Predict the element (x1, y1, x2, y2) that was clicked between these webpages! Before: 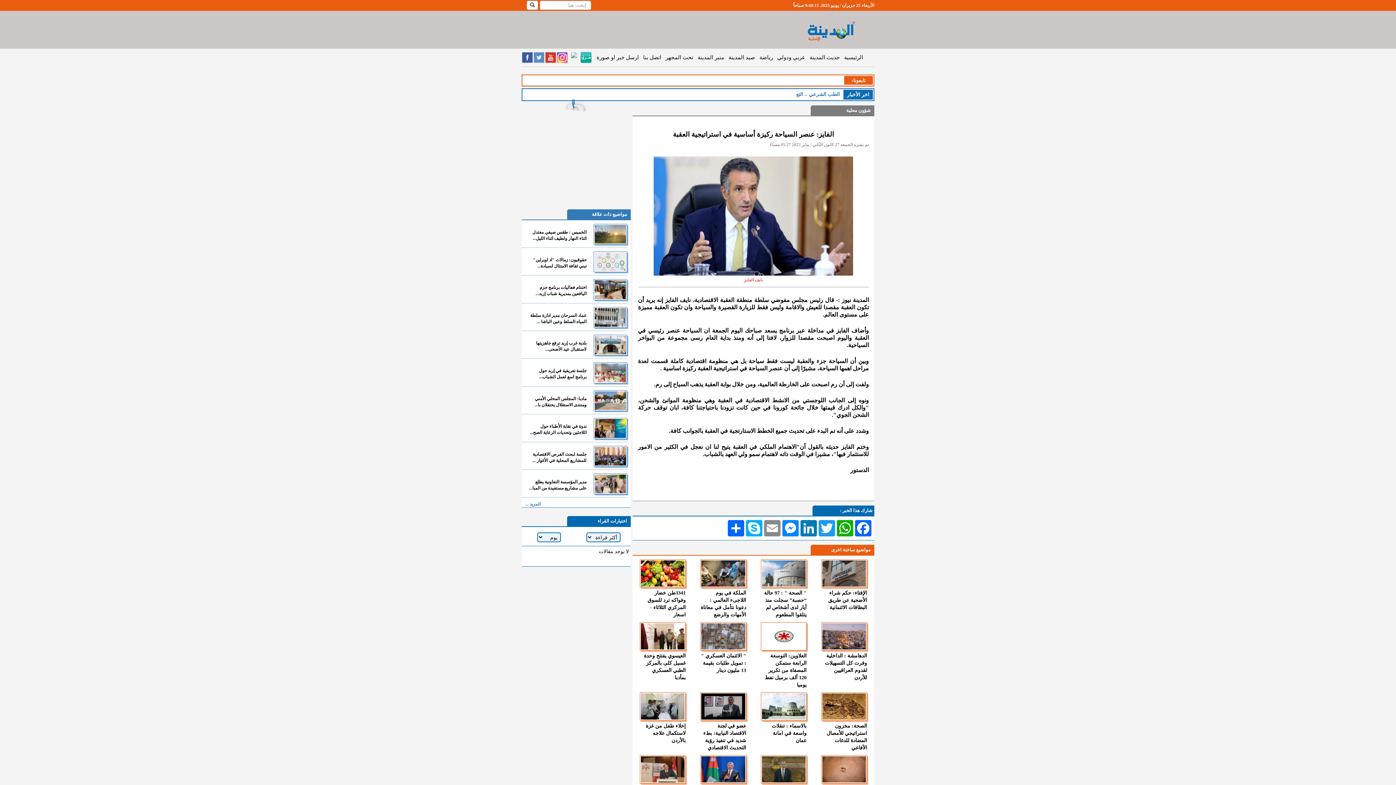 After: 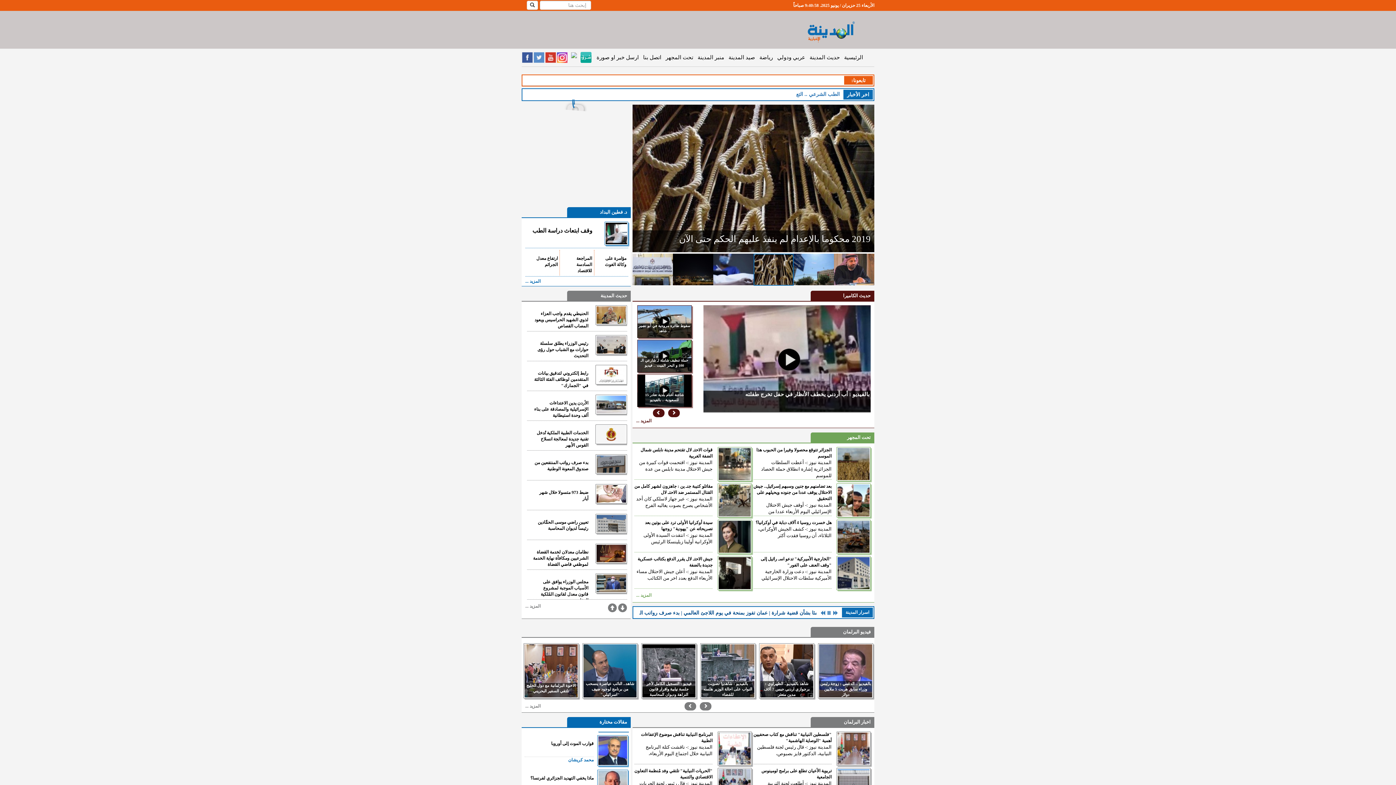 Action: bbox: (799, 18, 863, 43)